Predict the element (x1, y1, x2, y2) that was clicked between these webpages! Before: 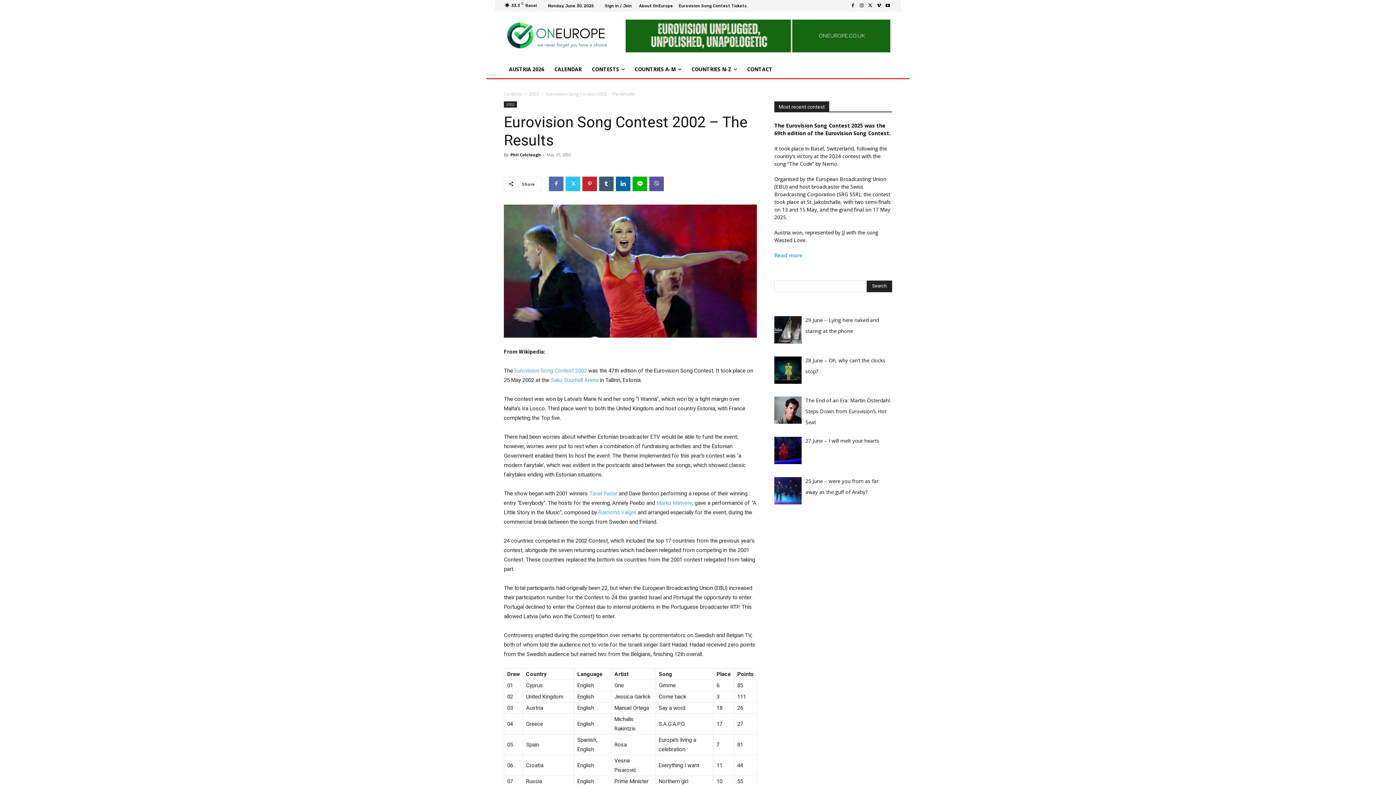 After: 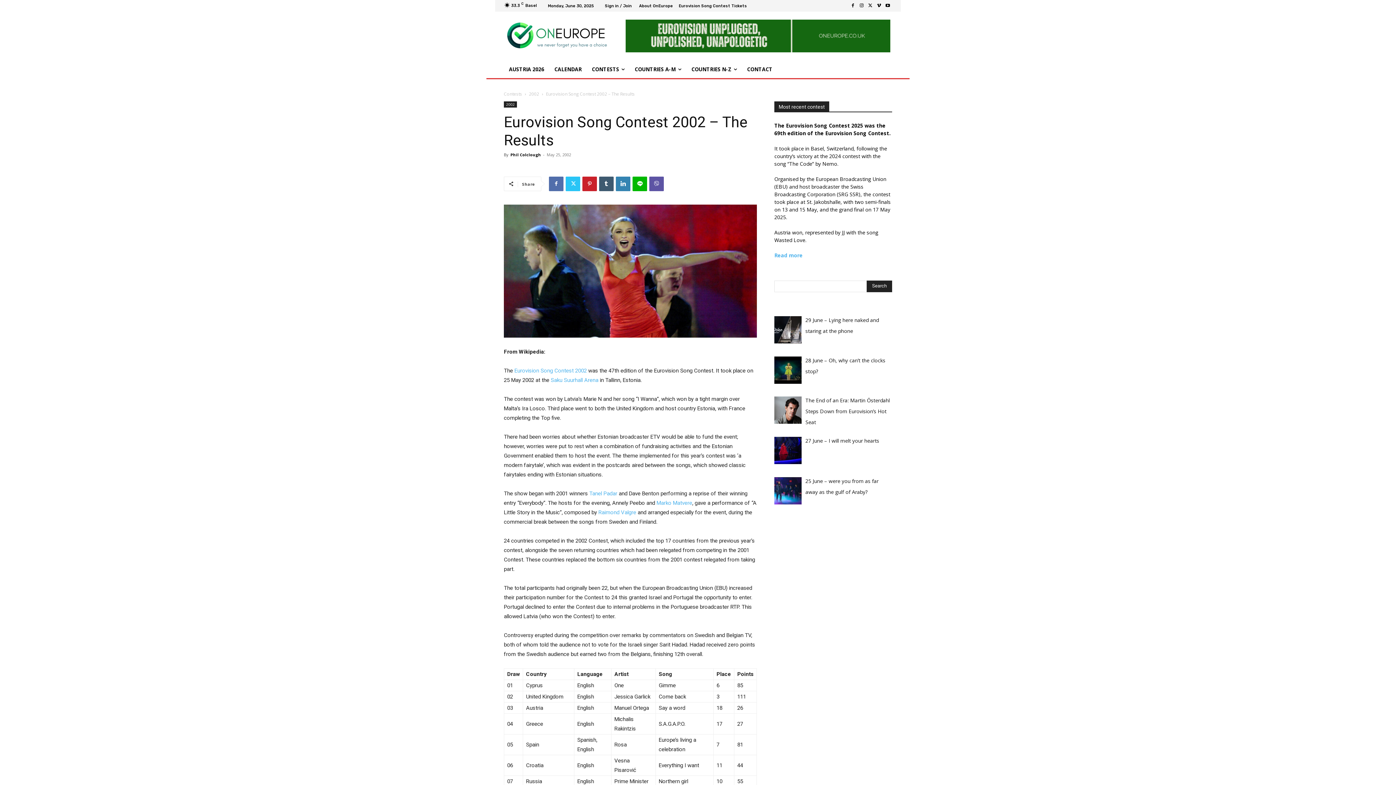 Action: bbox: (616, 176, 630, 191)